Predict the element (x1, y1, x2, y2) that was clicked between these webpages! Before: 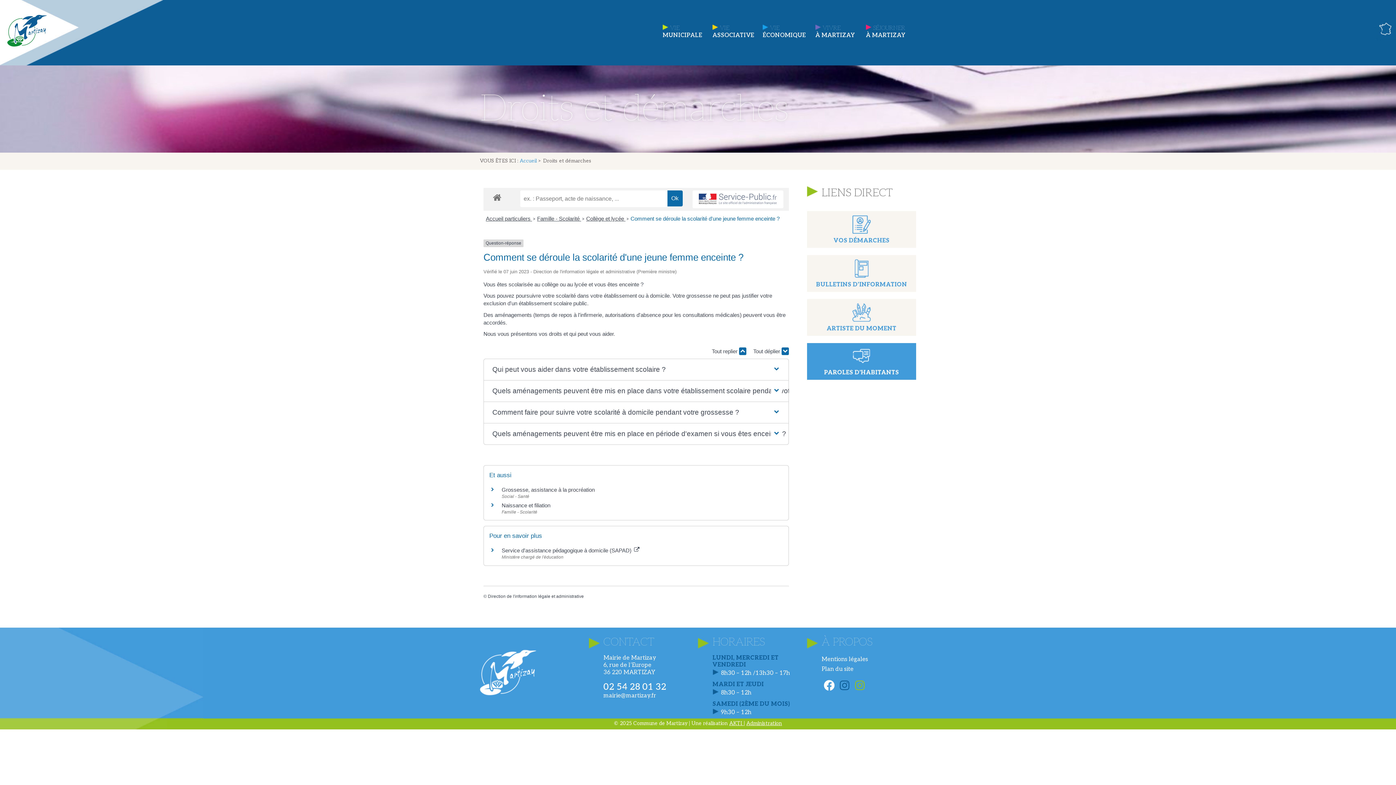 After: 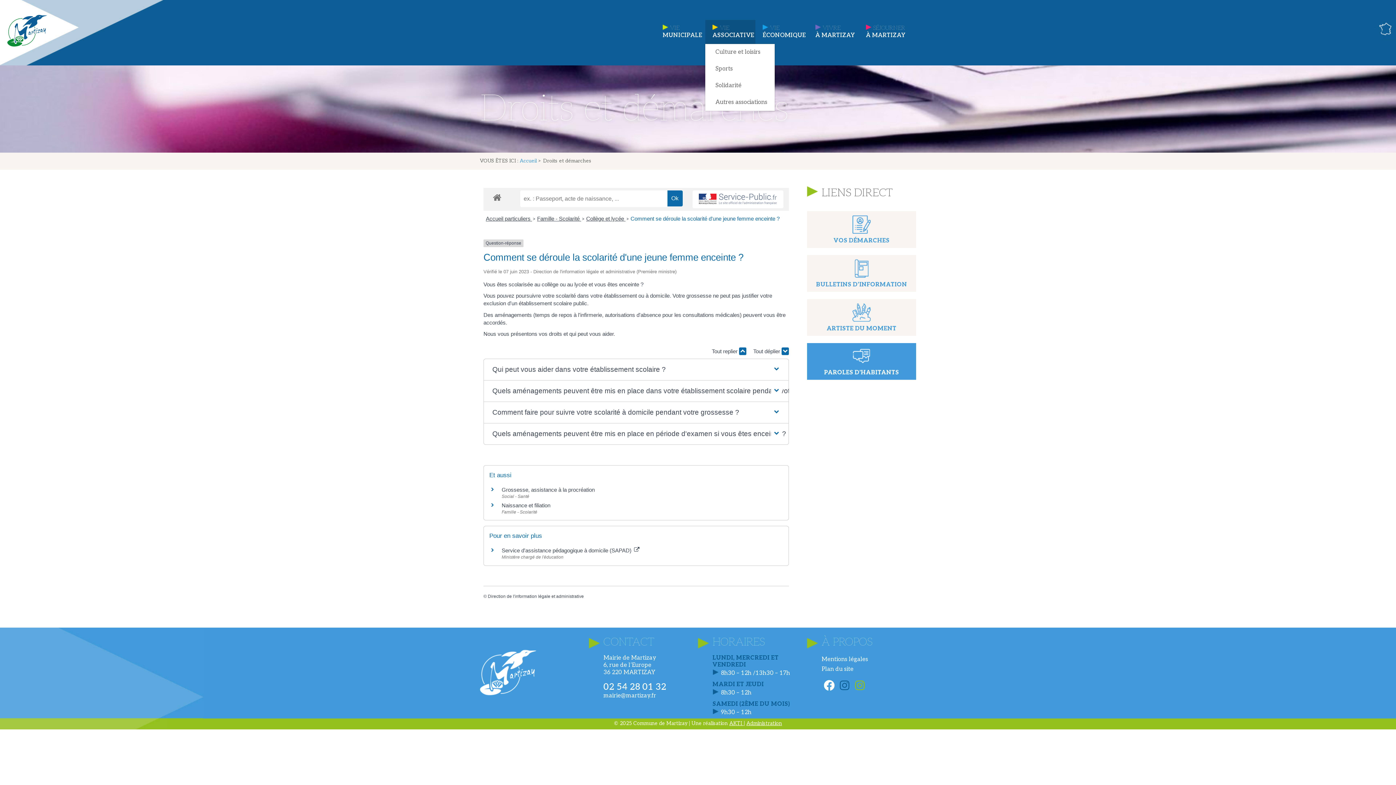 Action: bbox: (705, 20, 755, 44) label: VIE
ASSOCIATIVE